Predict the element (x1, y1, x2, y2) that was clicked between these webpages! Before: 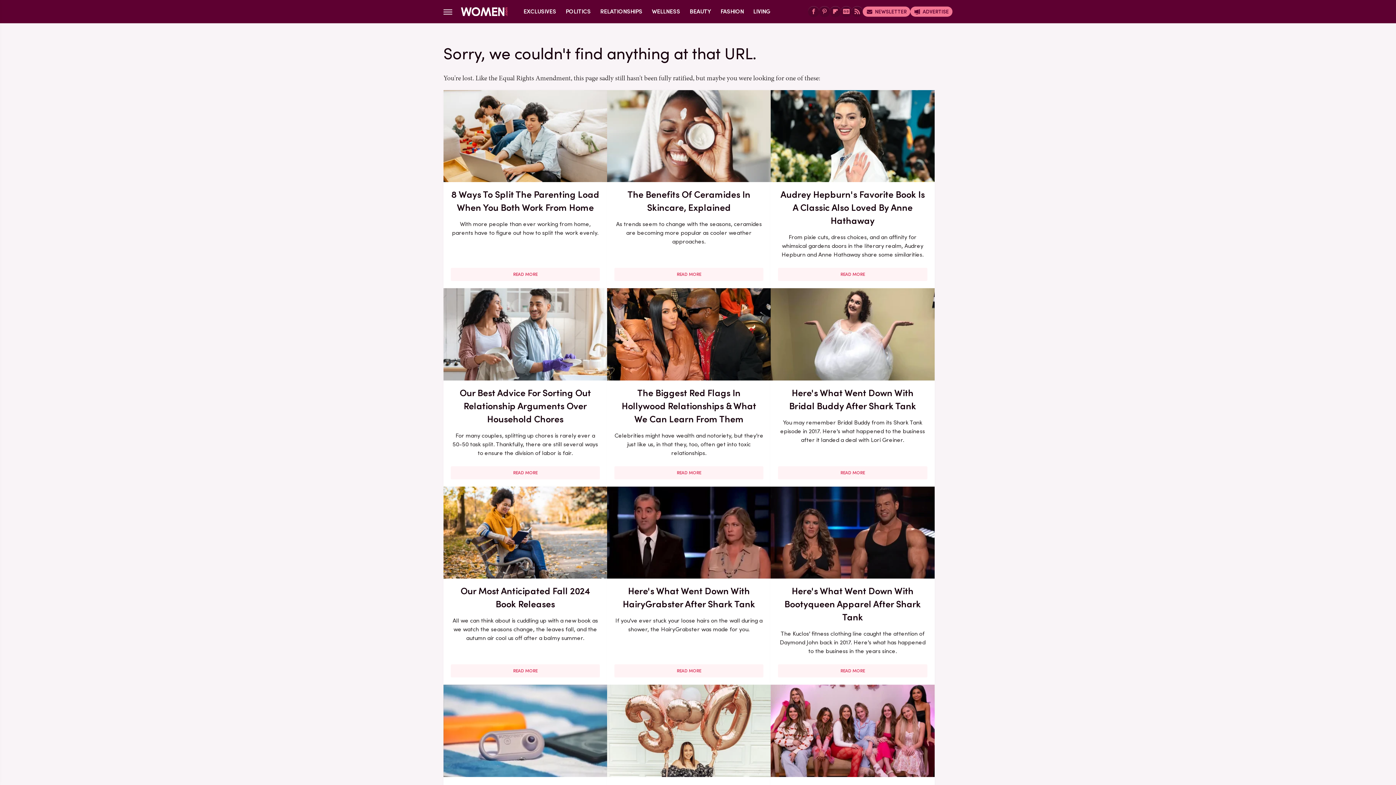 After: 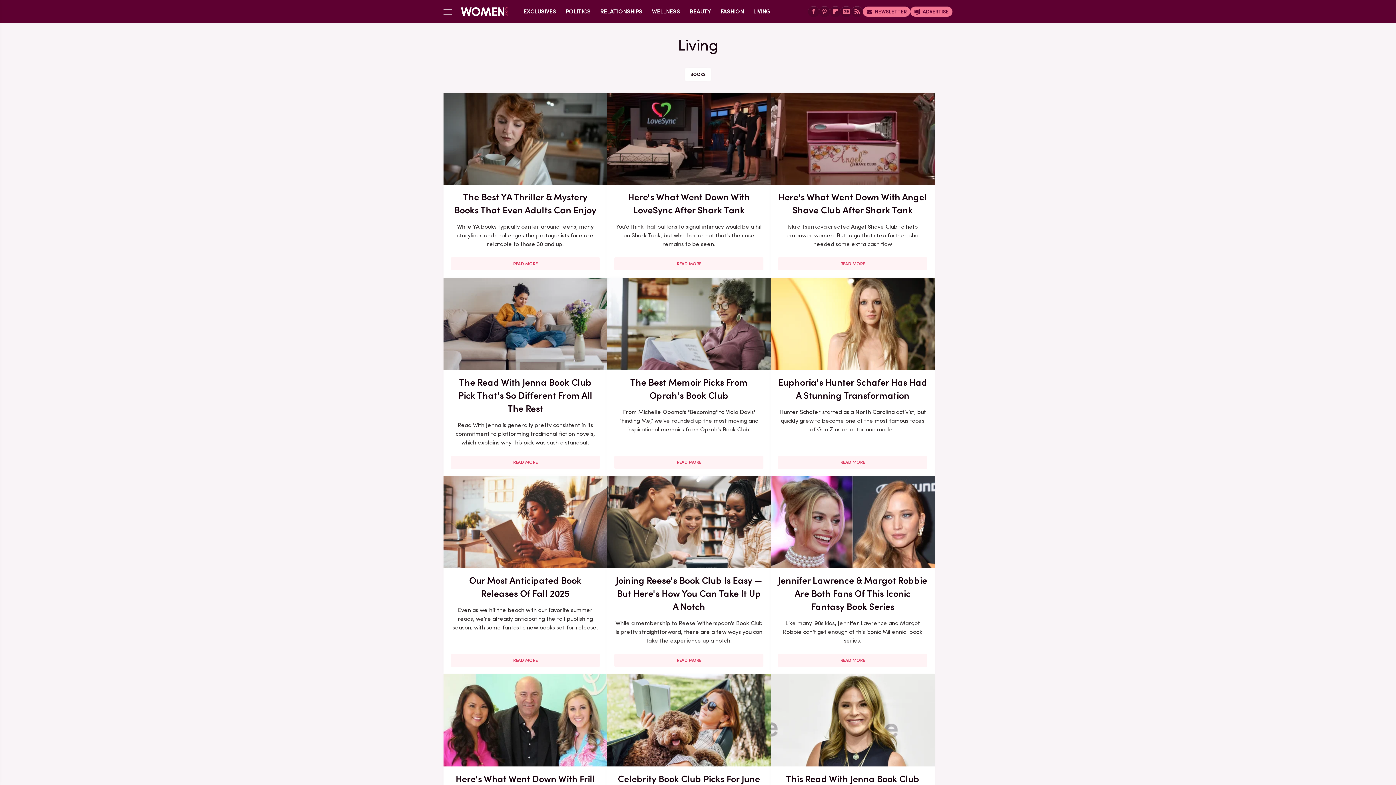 Action: label: LIVING bbox: (753, 0, 770, 23)